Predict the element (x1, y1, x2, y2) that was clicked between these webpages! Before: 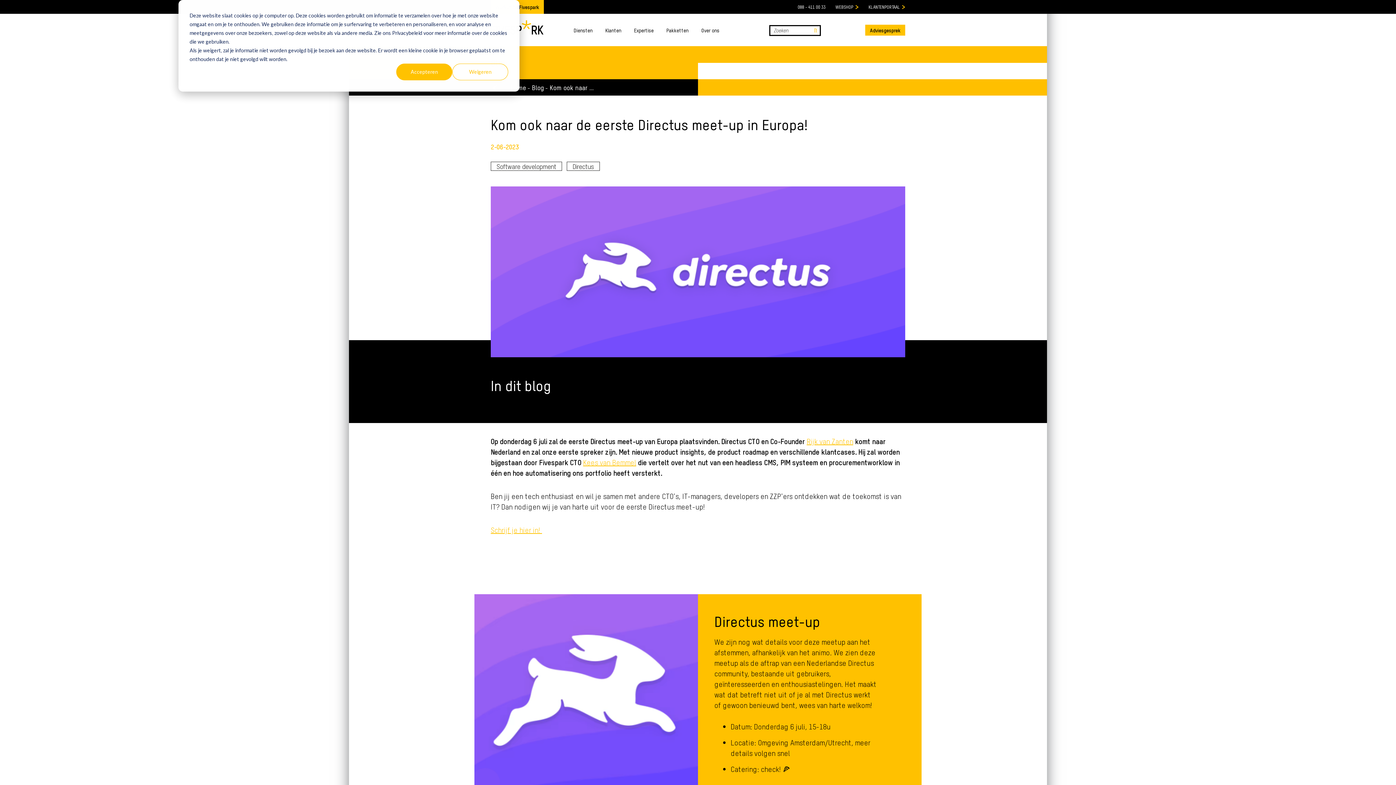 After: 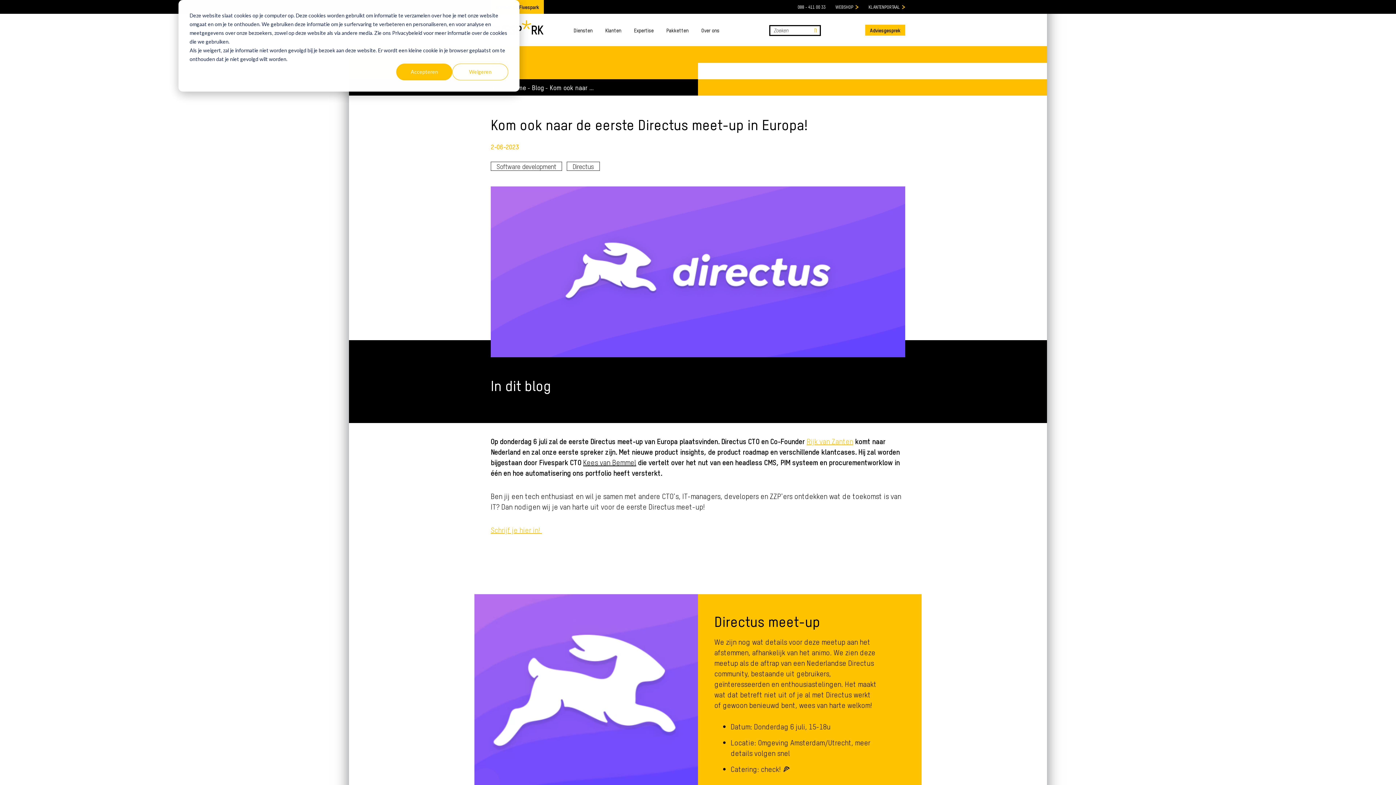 Action: label: Kees van Bemmel bbox: (583, 457, 636, 466)